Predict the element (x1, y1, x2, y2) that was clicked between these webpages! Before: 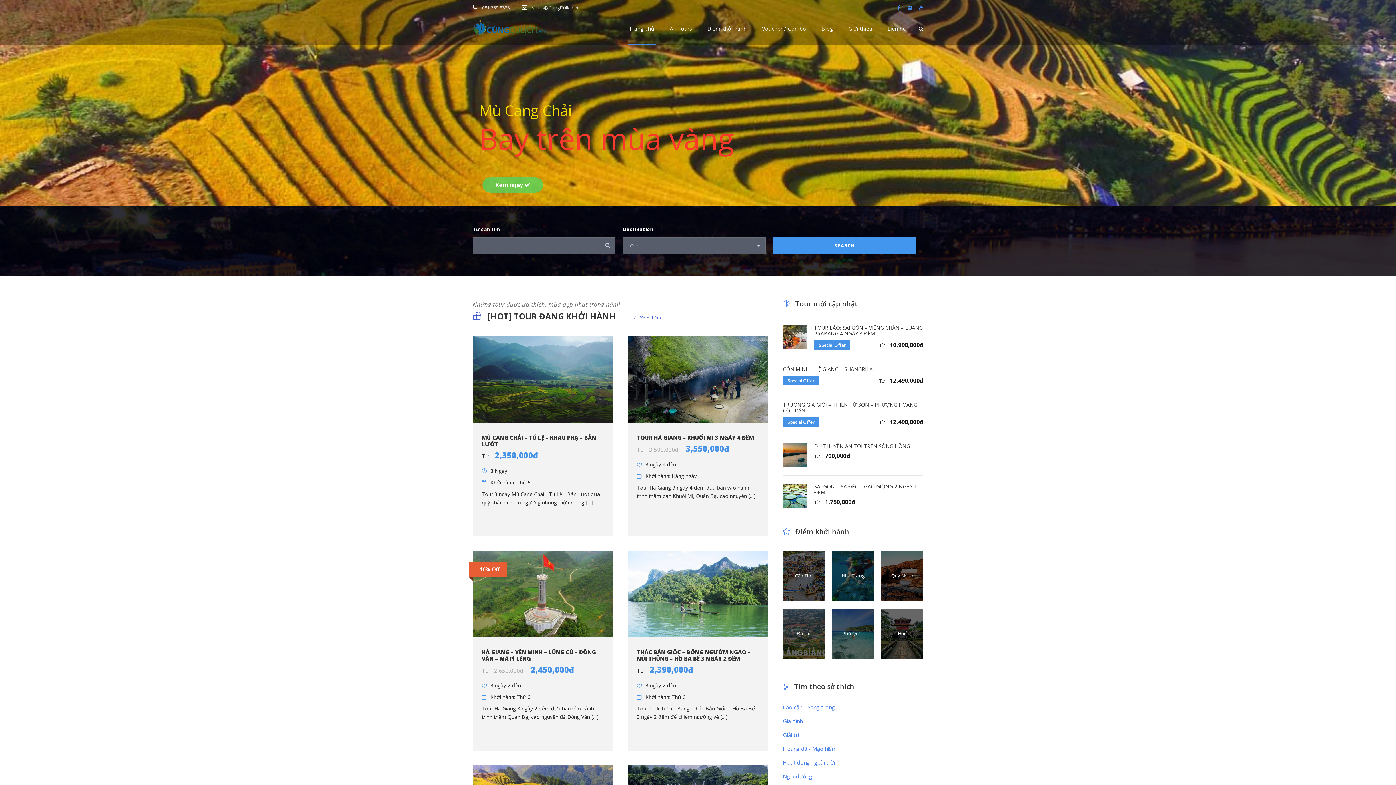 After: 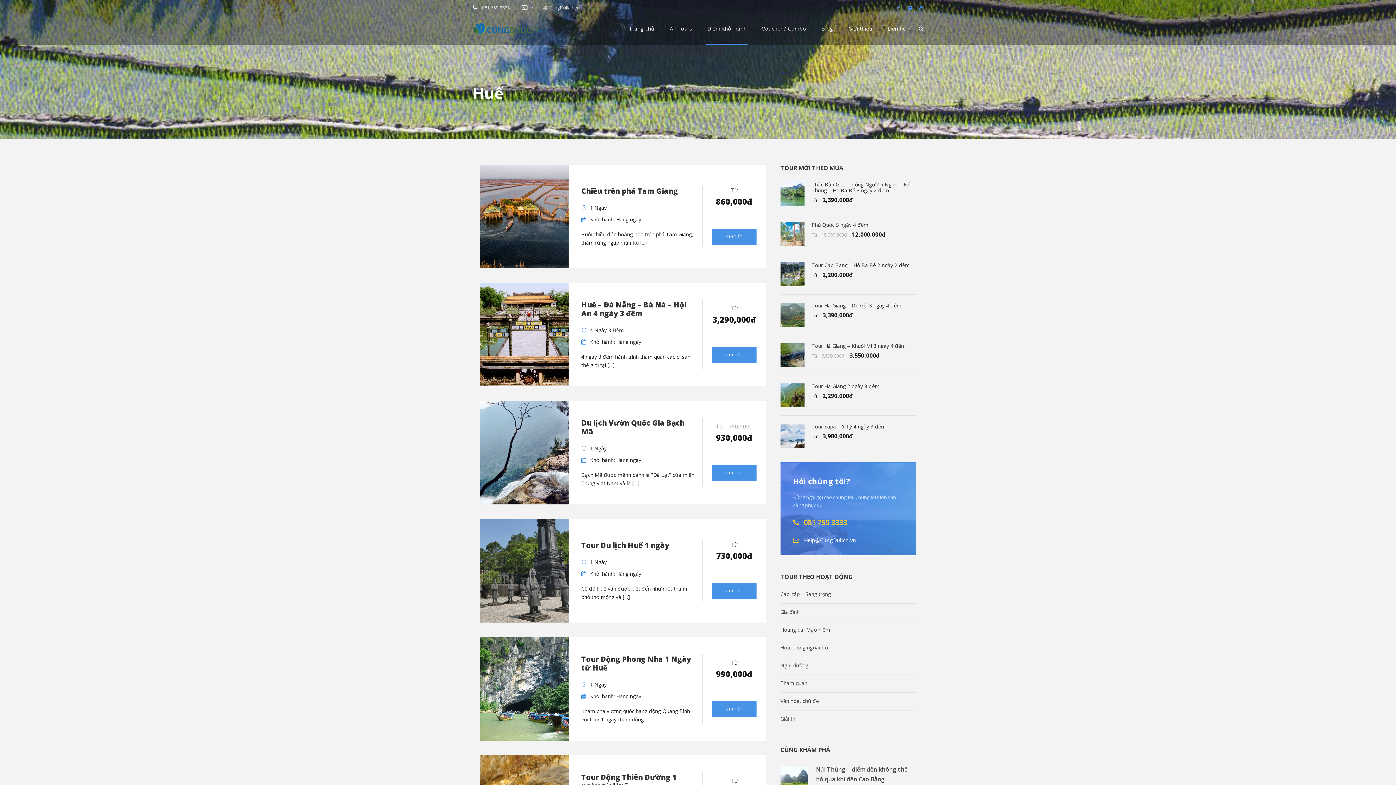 Action: bbox: (898, 630, 906, 636) label: Huế